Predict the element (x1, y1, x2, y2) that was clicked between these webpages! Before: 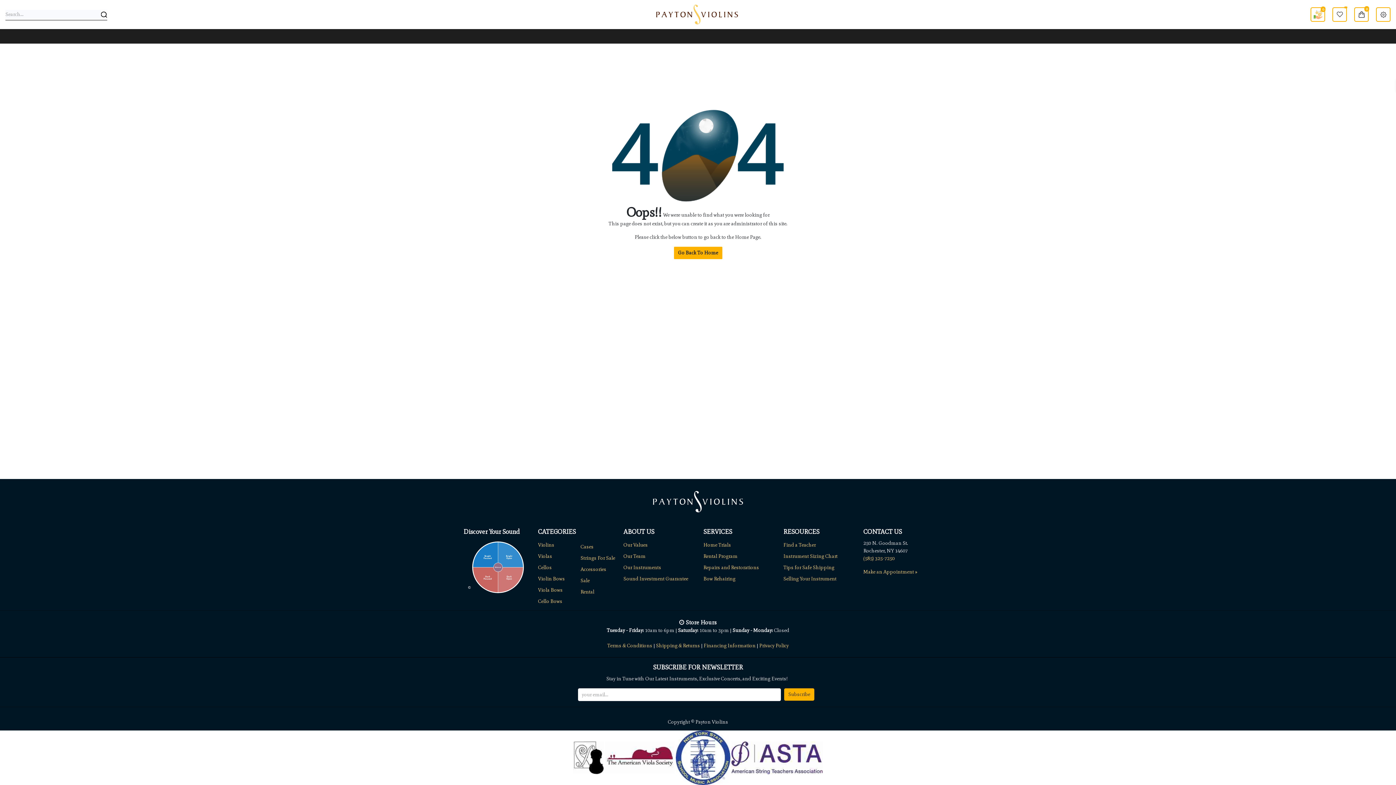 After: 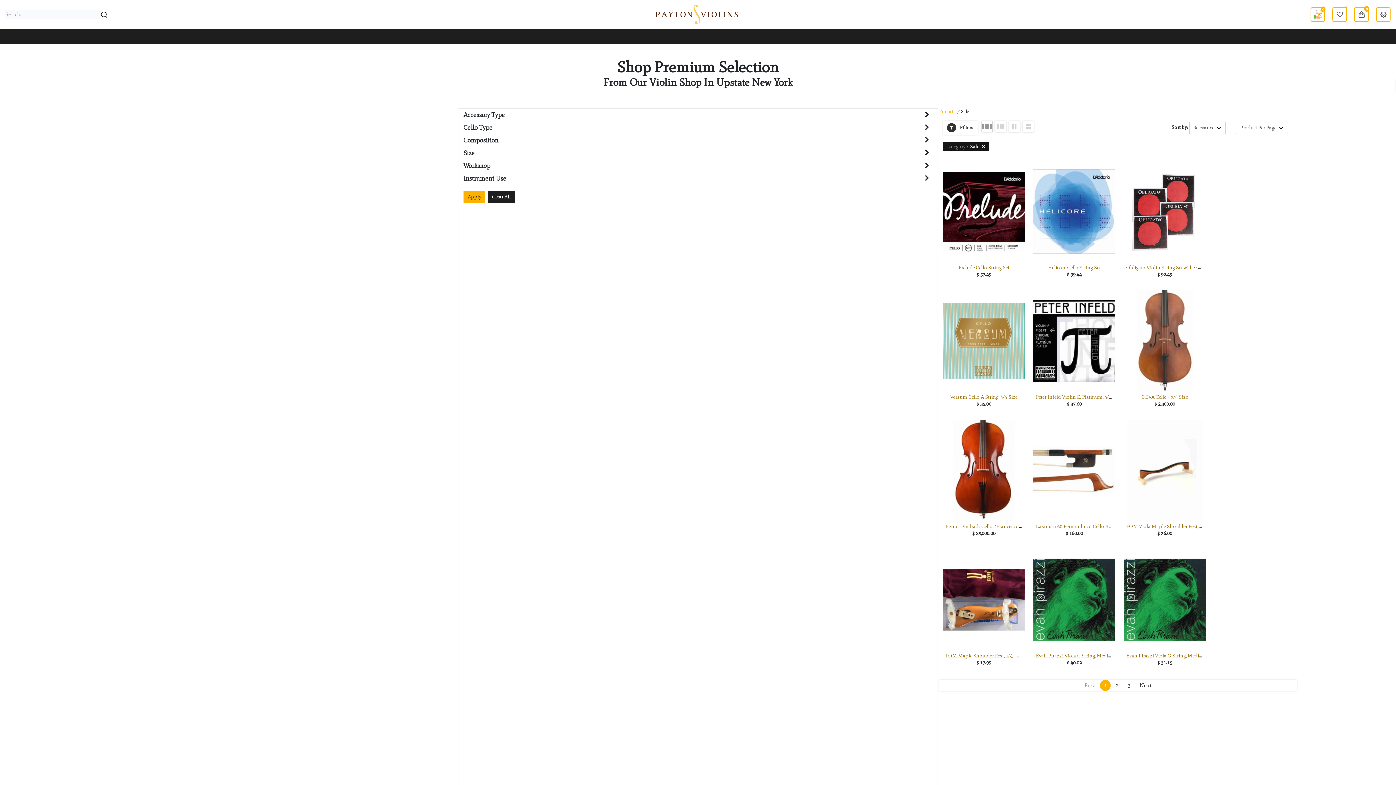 Action: bbox: (580, 577, 589, 584) label: Sale